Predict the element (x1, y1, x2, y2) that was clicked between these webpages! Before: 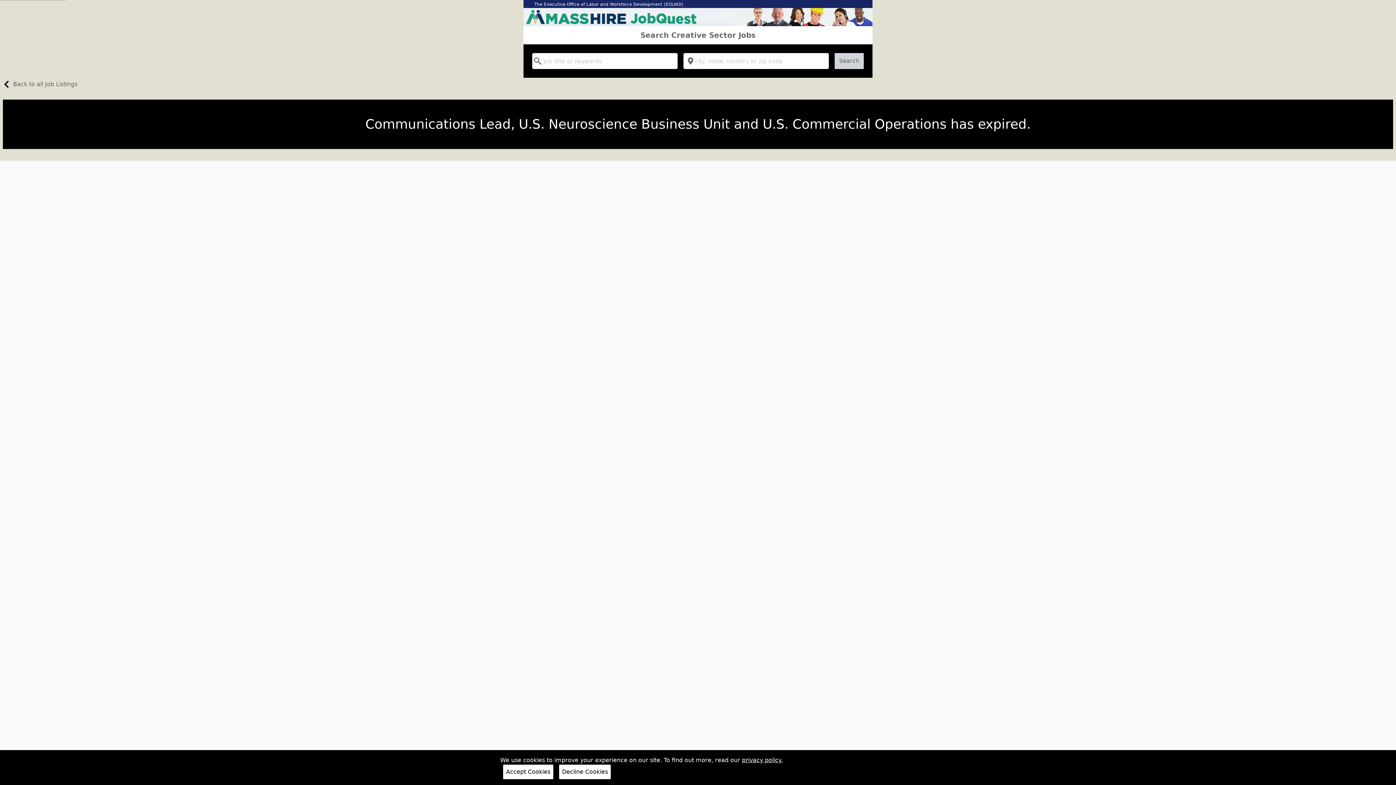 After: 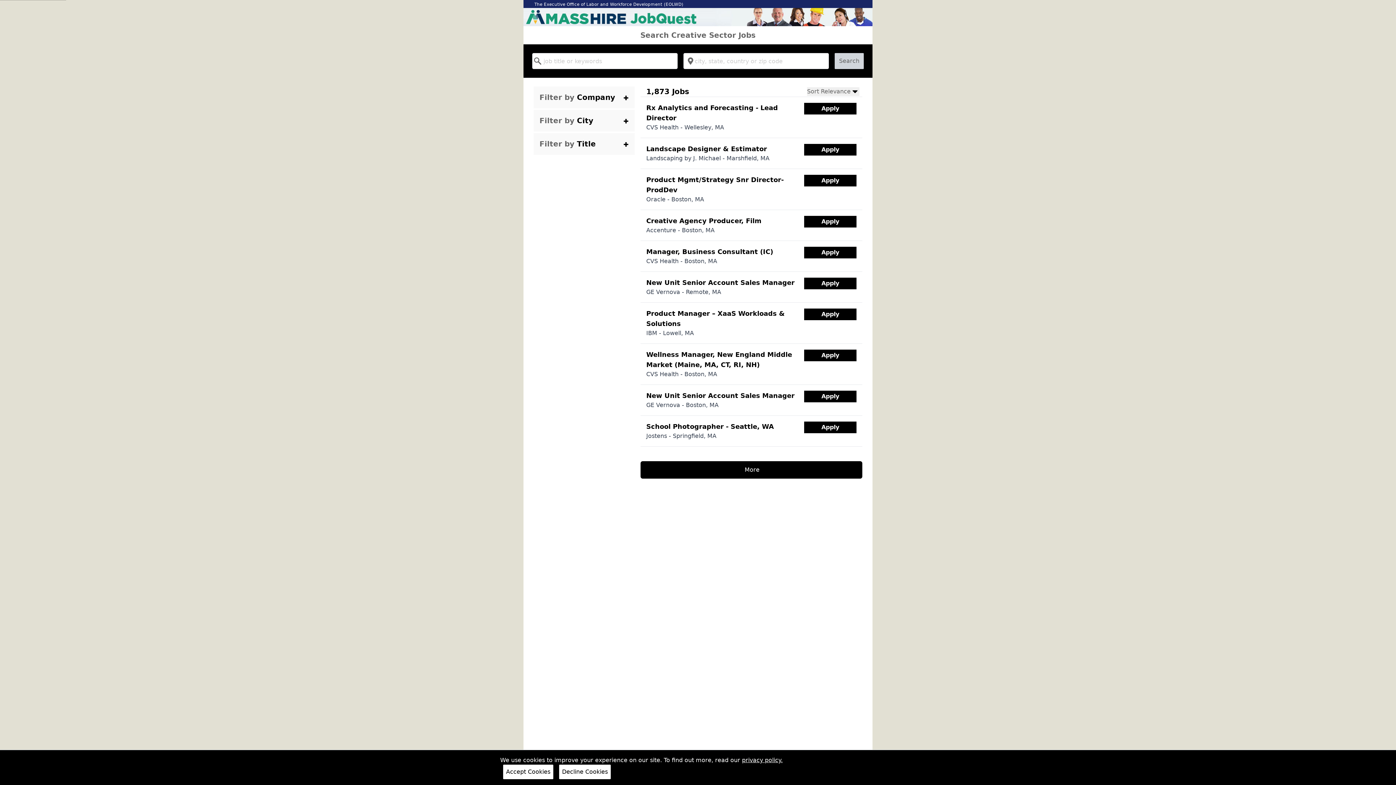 Action: label: Back to all Job Listings bbox: (0, 80, 77, 90)